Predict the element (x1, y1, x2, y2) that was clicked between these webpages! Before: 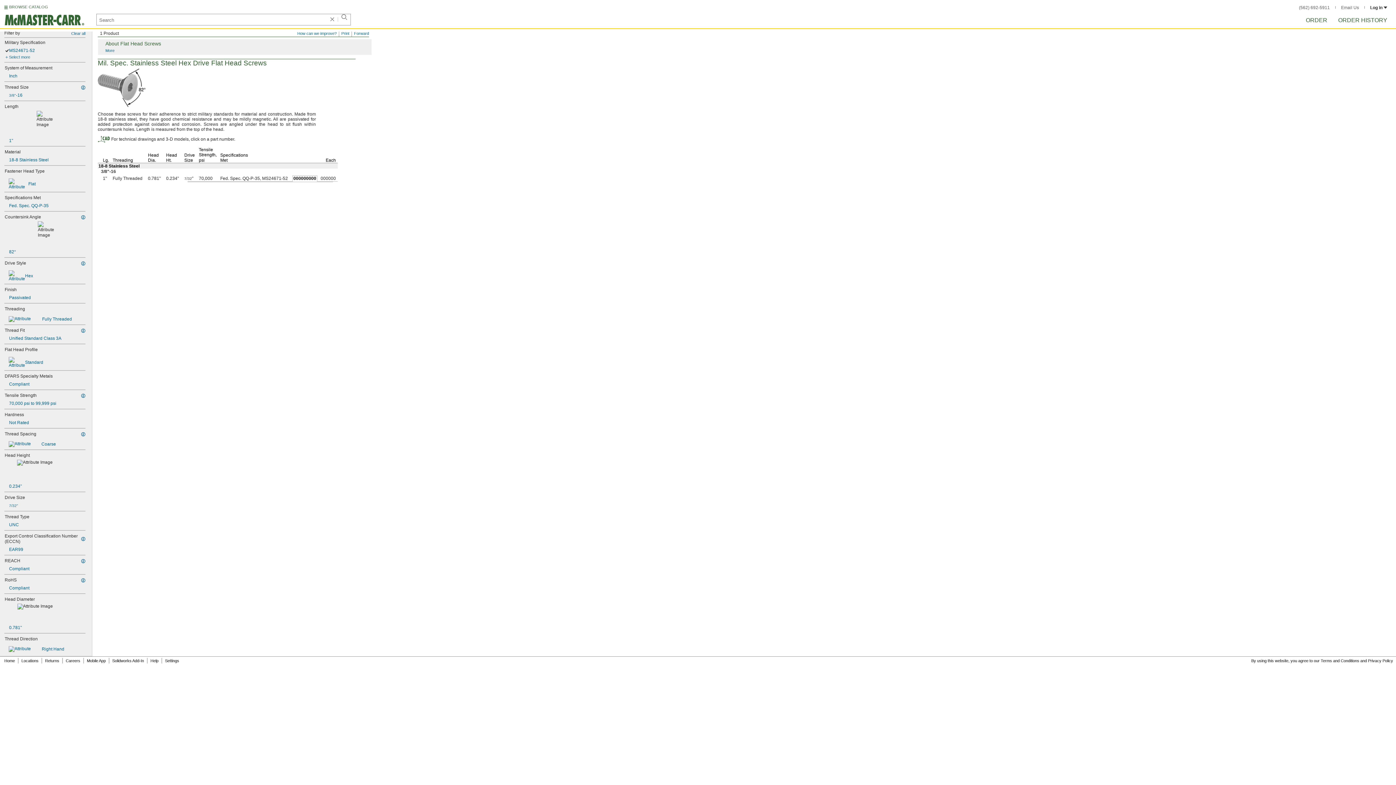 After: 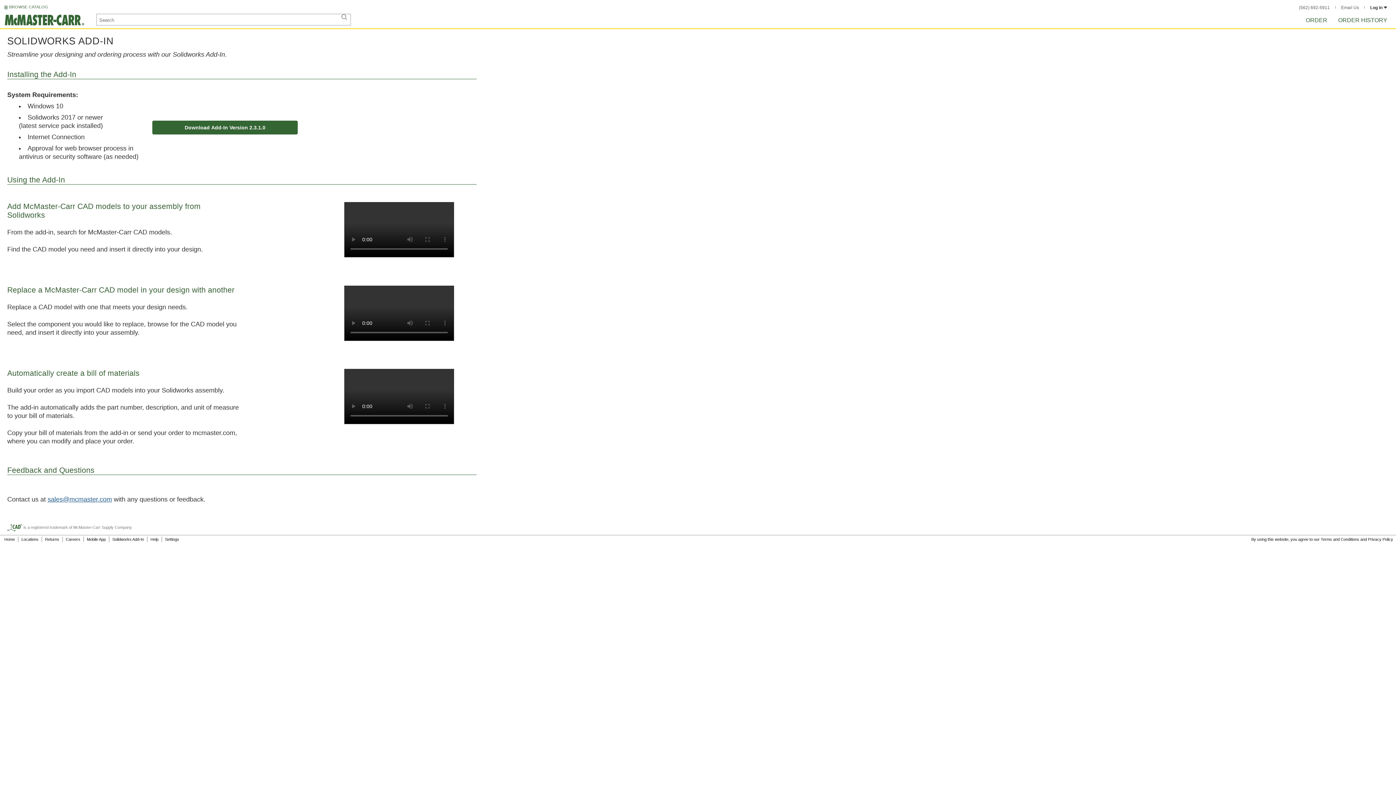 Action: label: Solidworks Add-In bbox: (109, 657, 146, 664)